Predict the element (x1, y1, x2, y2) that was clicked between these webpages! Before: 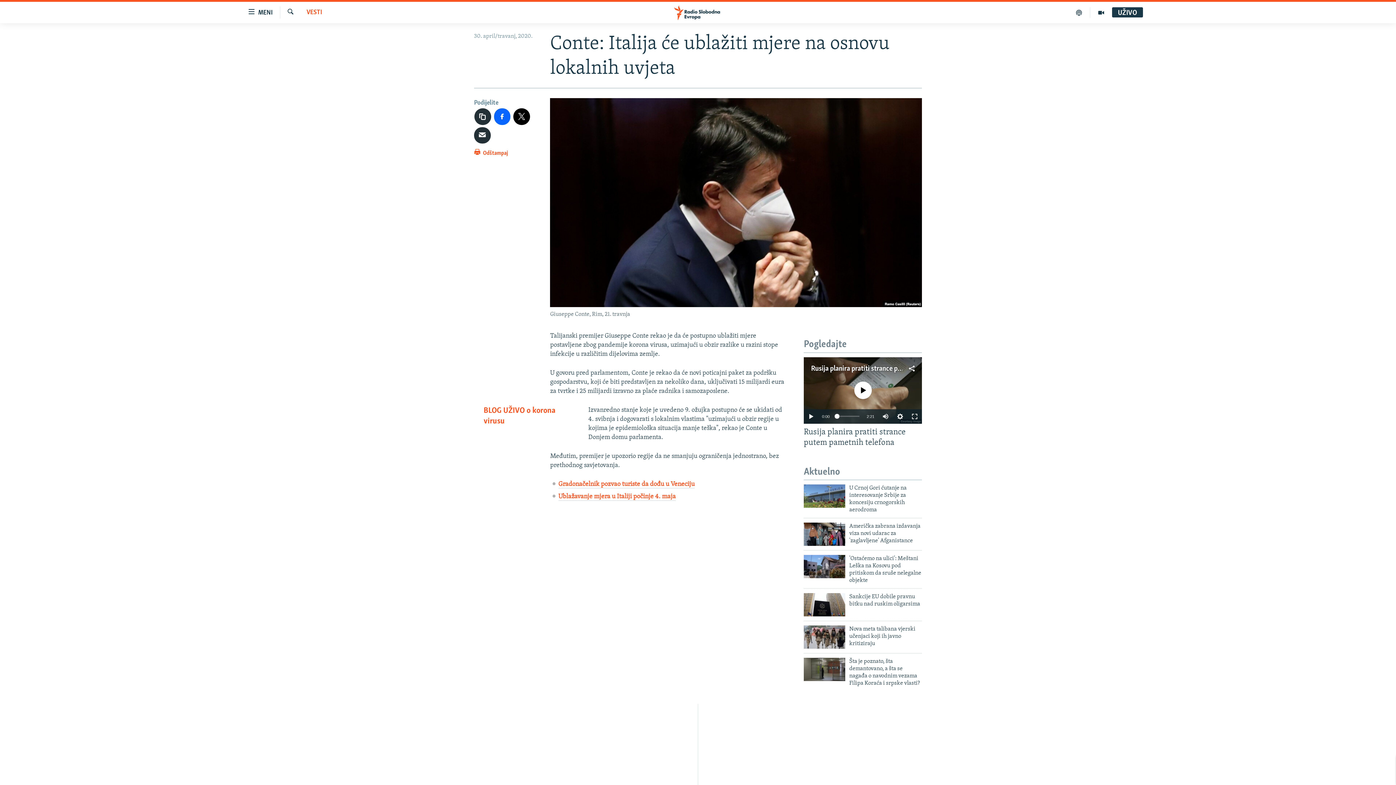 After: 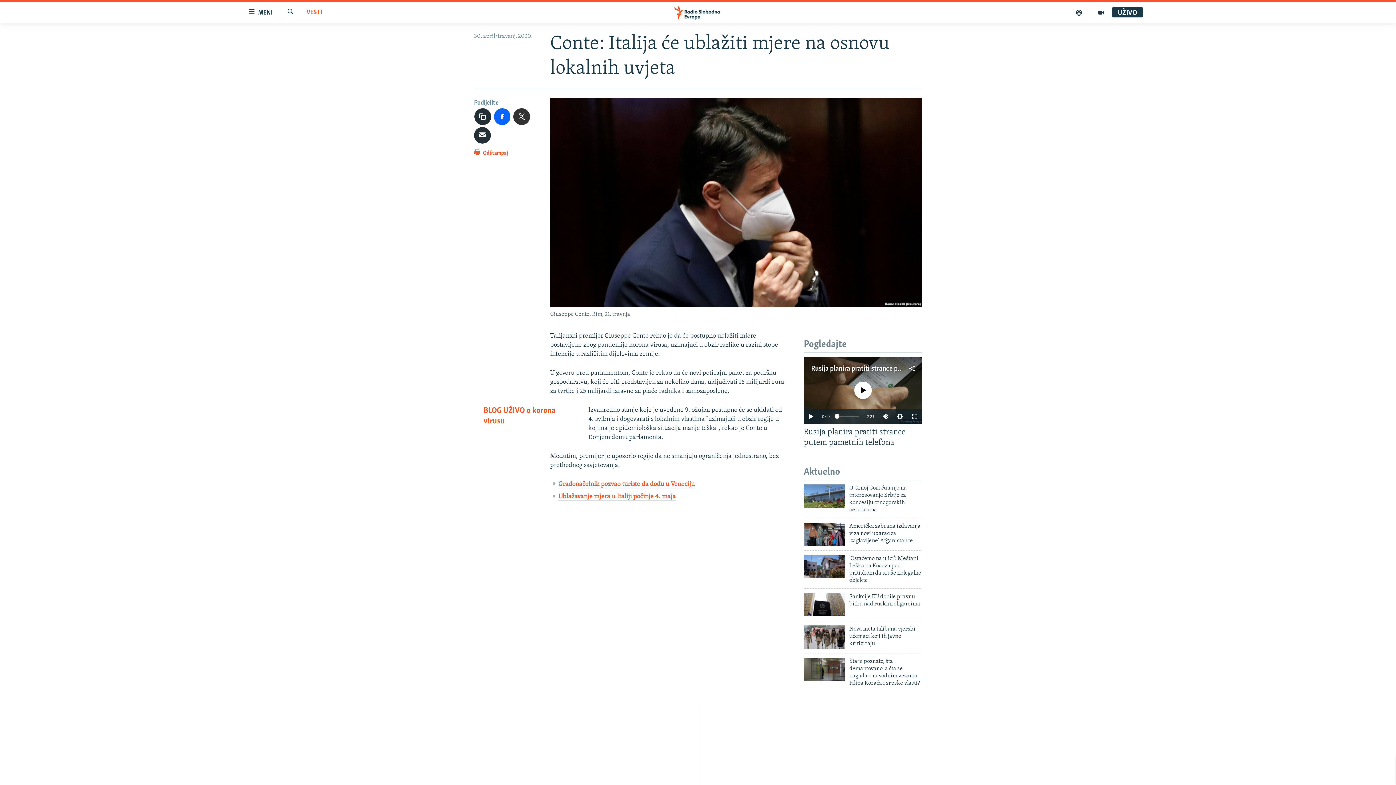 Action: bbox: (513, 108, 530, 124)